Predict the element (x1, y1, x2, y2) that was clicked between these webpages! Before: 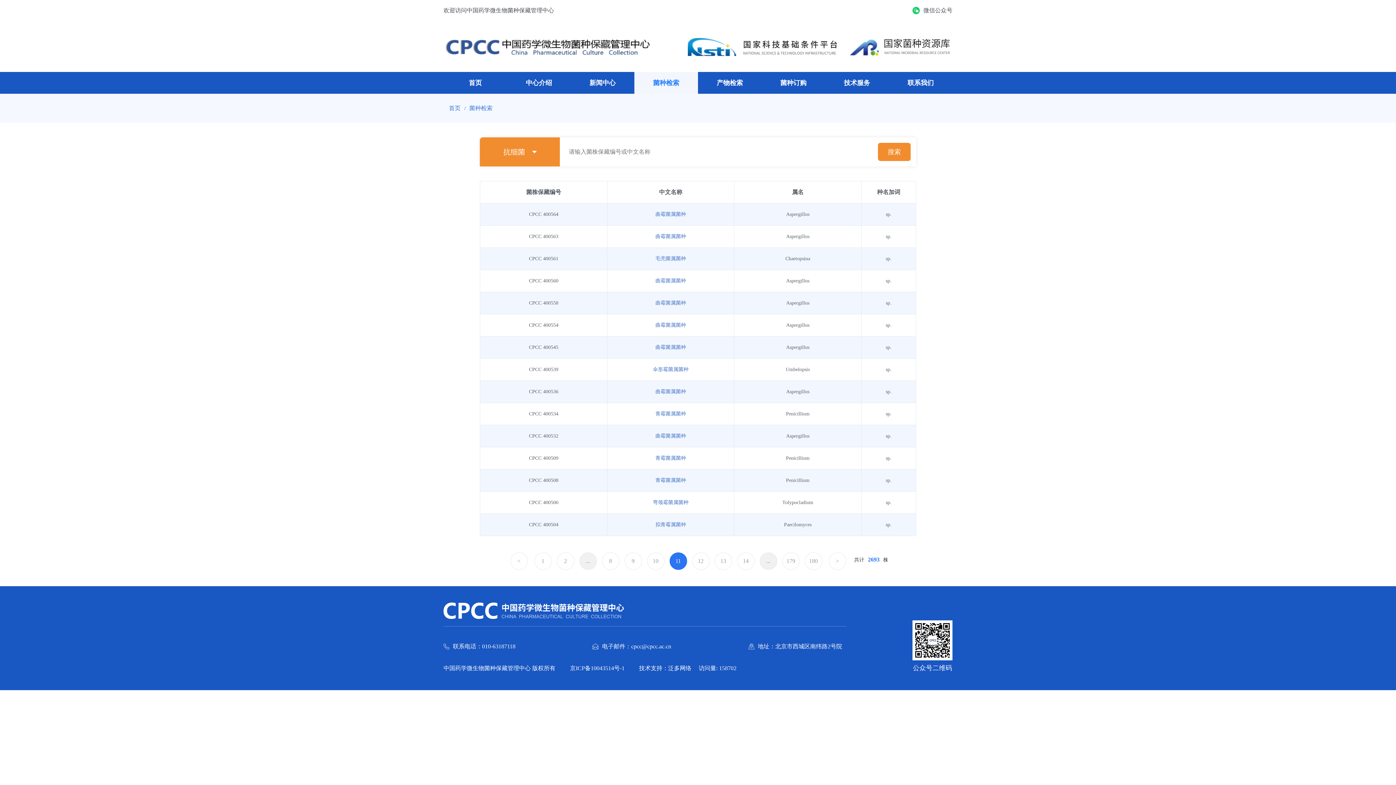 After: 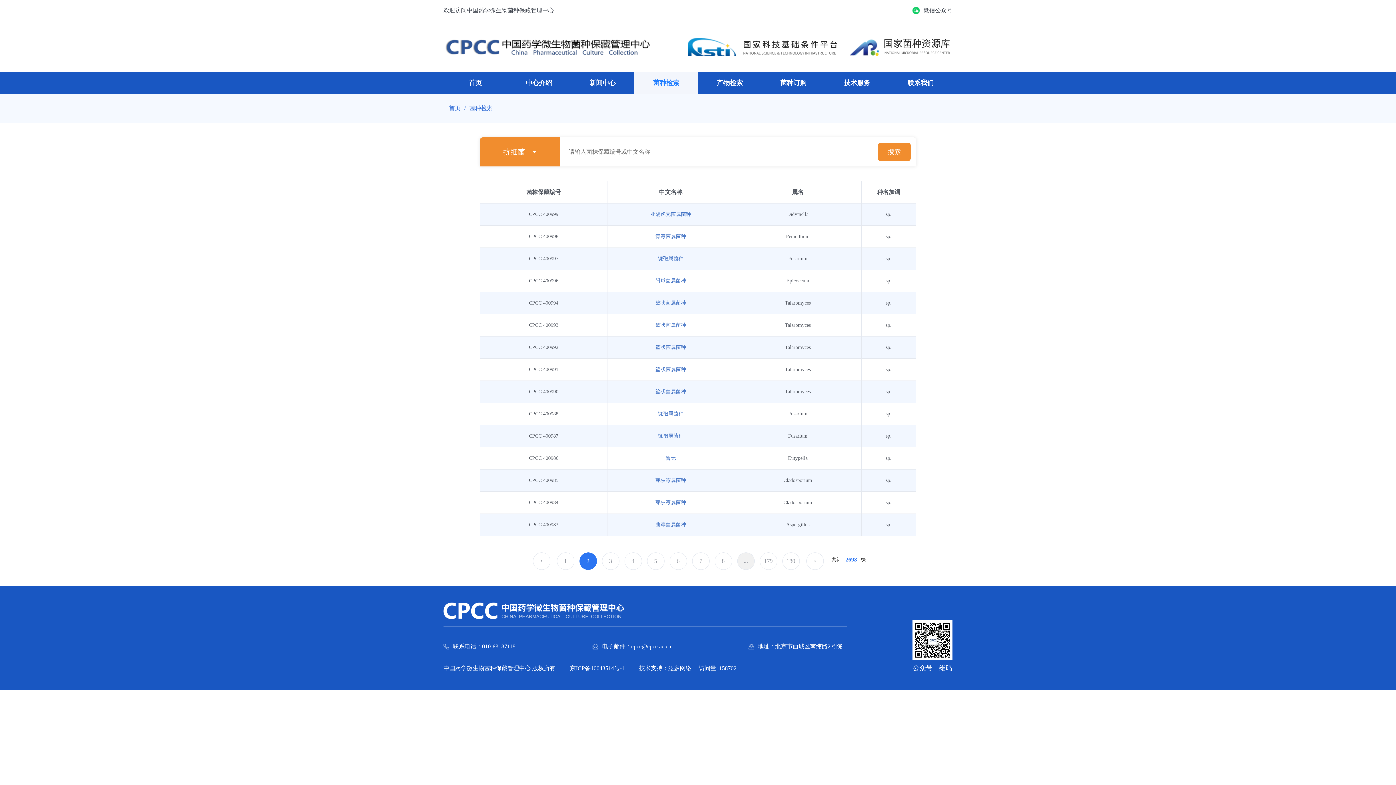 Action: bbox: (556, 552, 574, 570) label: 2